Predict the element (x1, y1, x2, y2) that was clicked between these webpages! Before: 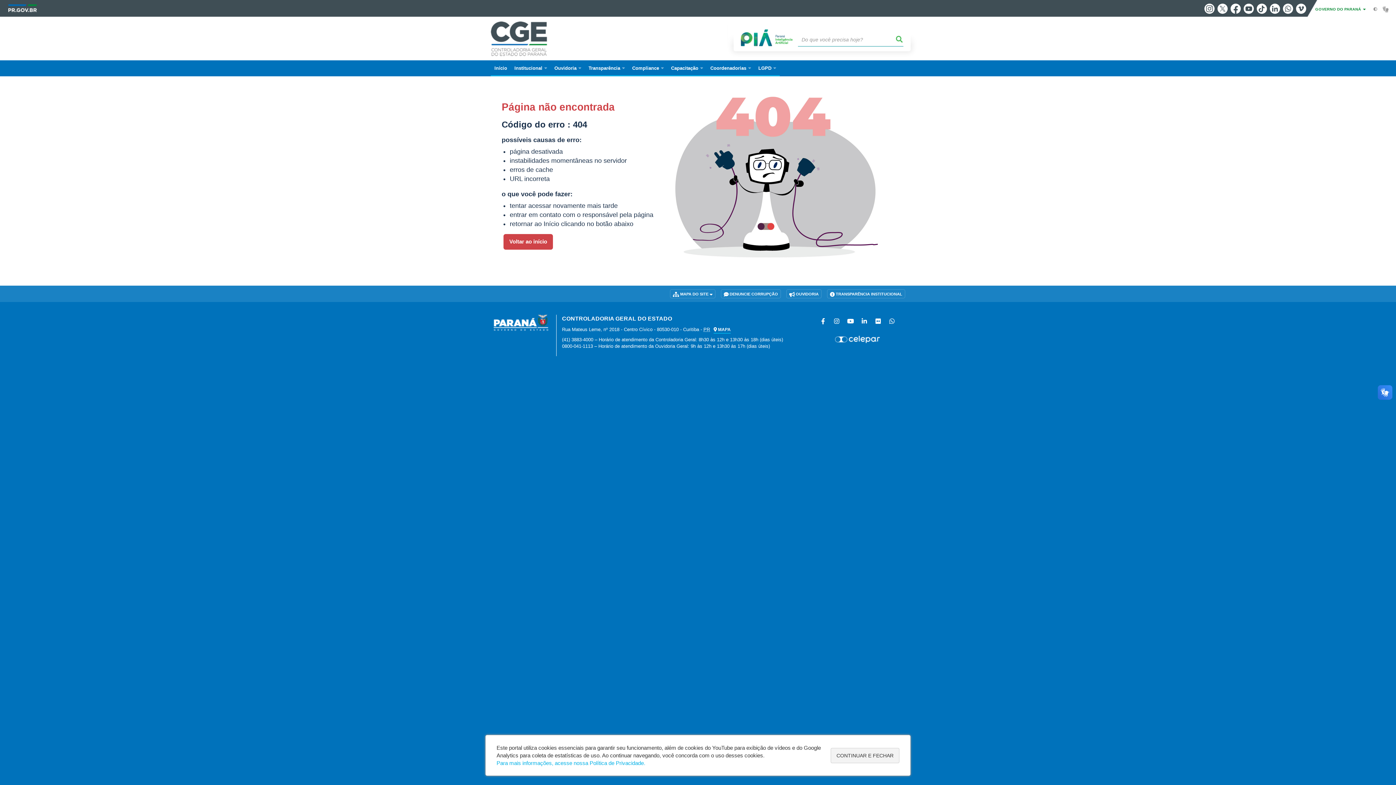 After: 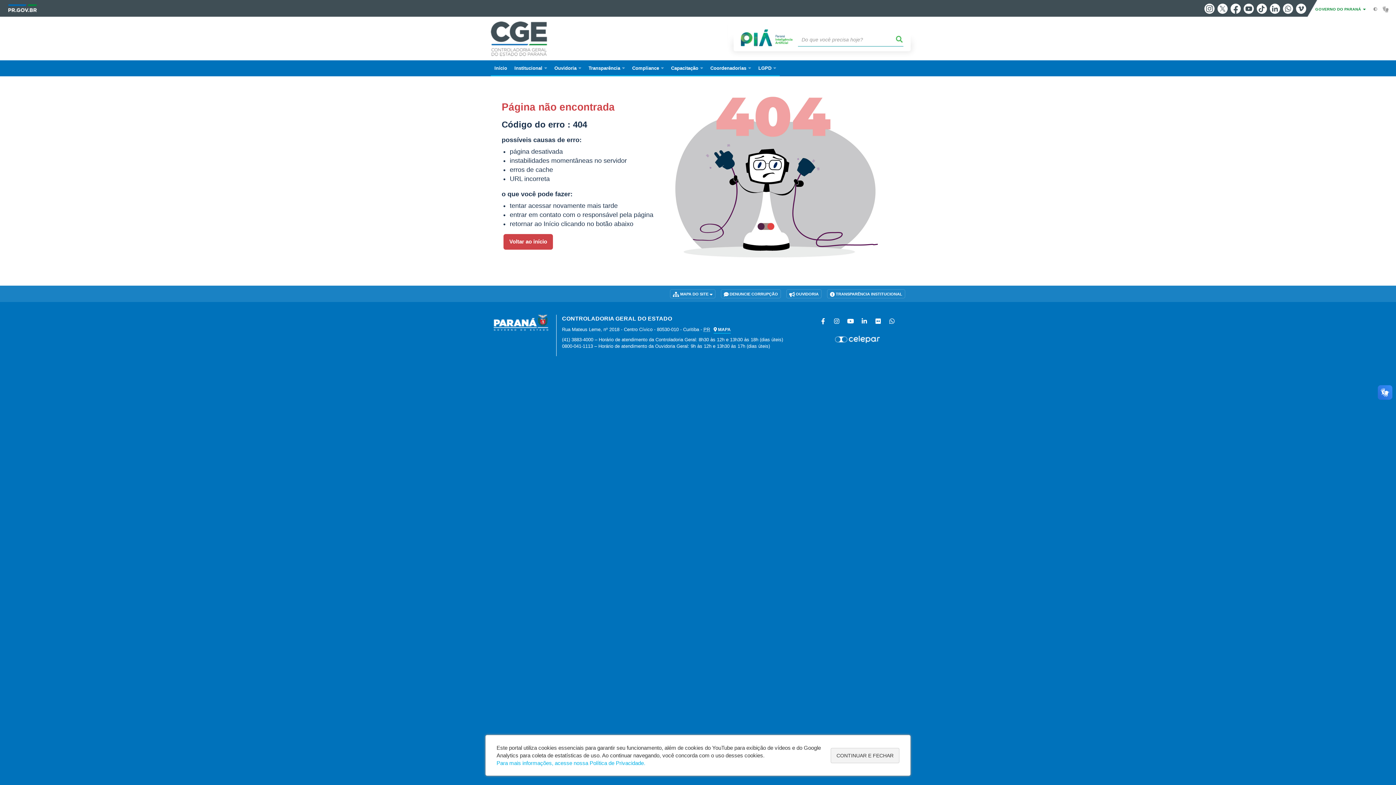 Action: bbox: (810, 336, 905, 343)